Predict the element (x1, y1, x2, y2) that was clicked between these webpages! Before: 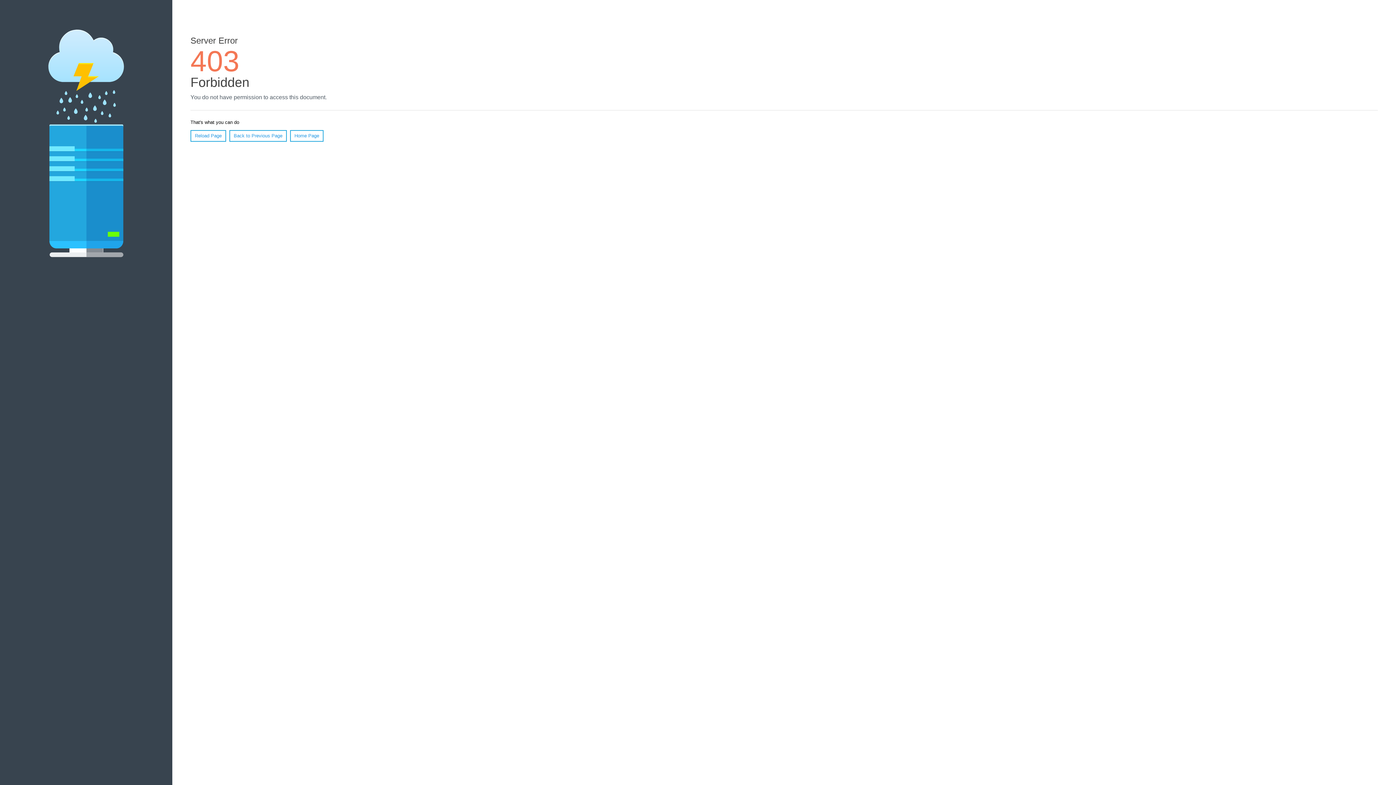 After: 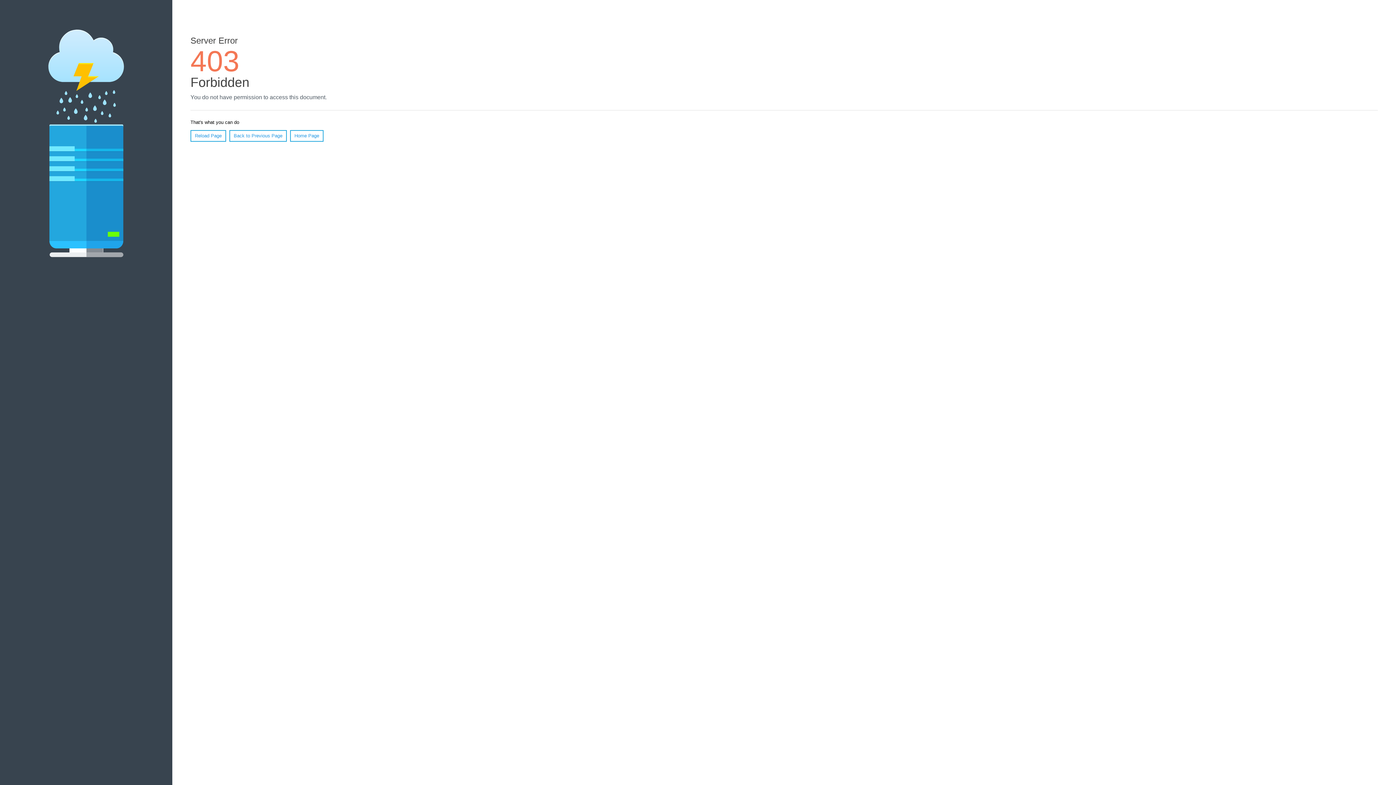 Action: label: Reload Page bbox: (190, 130, 226, 141)